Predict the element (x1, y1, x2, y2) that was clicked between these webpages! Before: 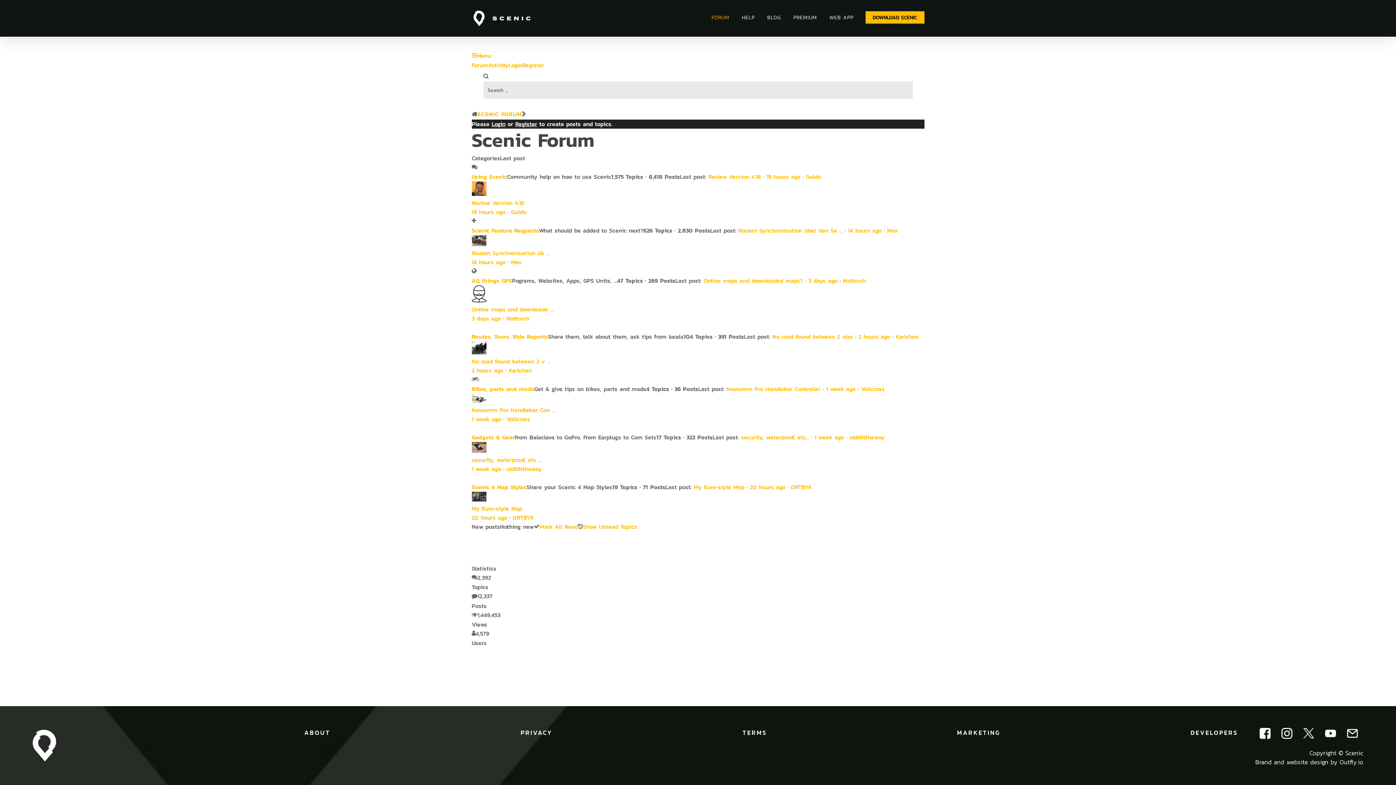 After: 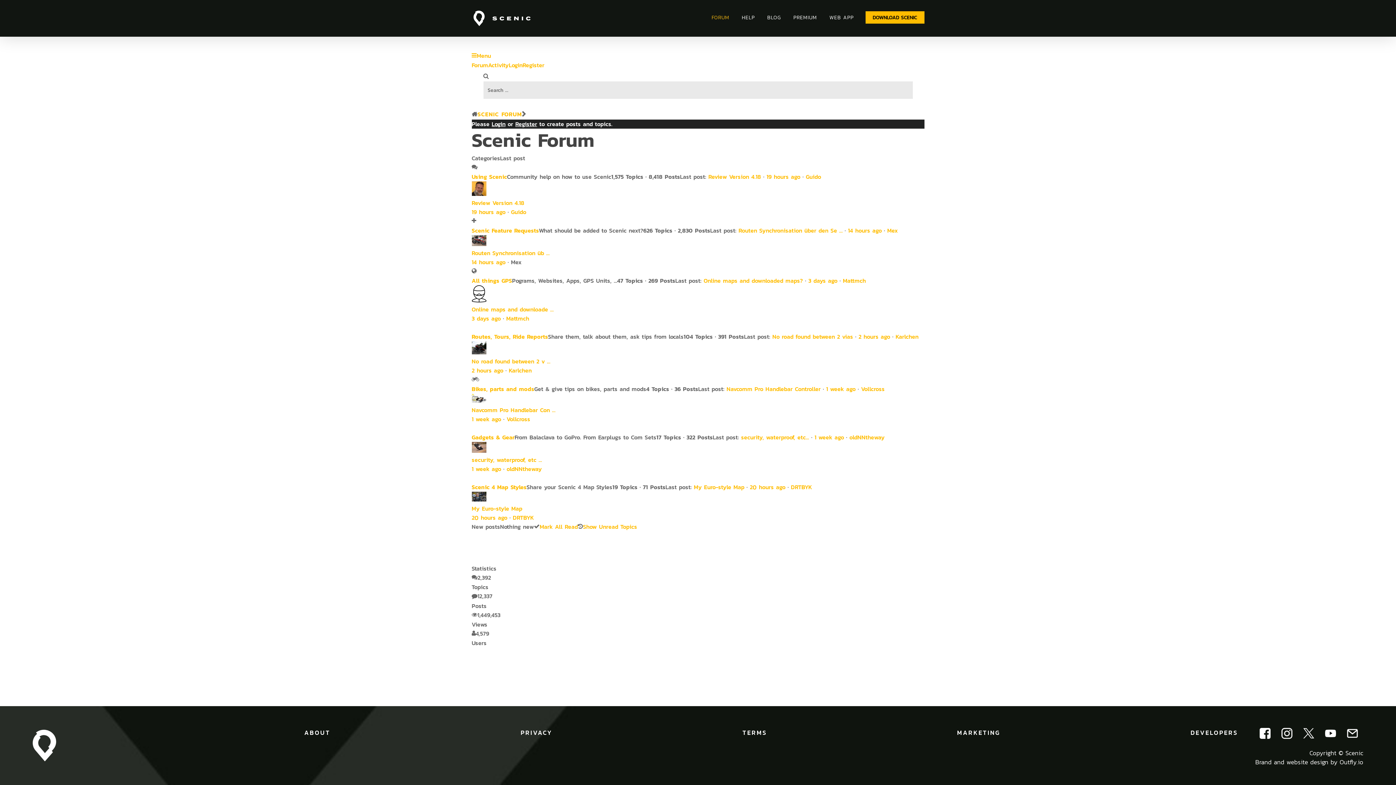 Action: bbox: (511, 258, 521, 266) label: Mex